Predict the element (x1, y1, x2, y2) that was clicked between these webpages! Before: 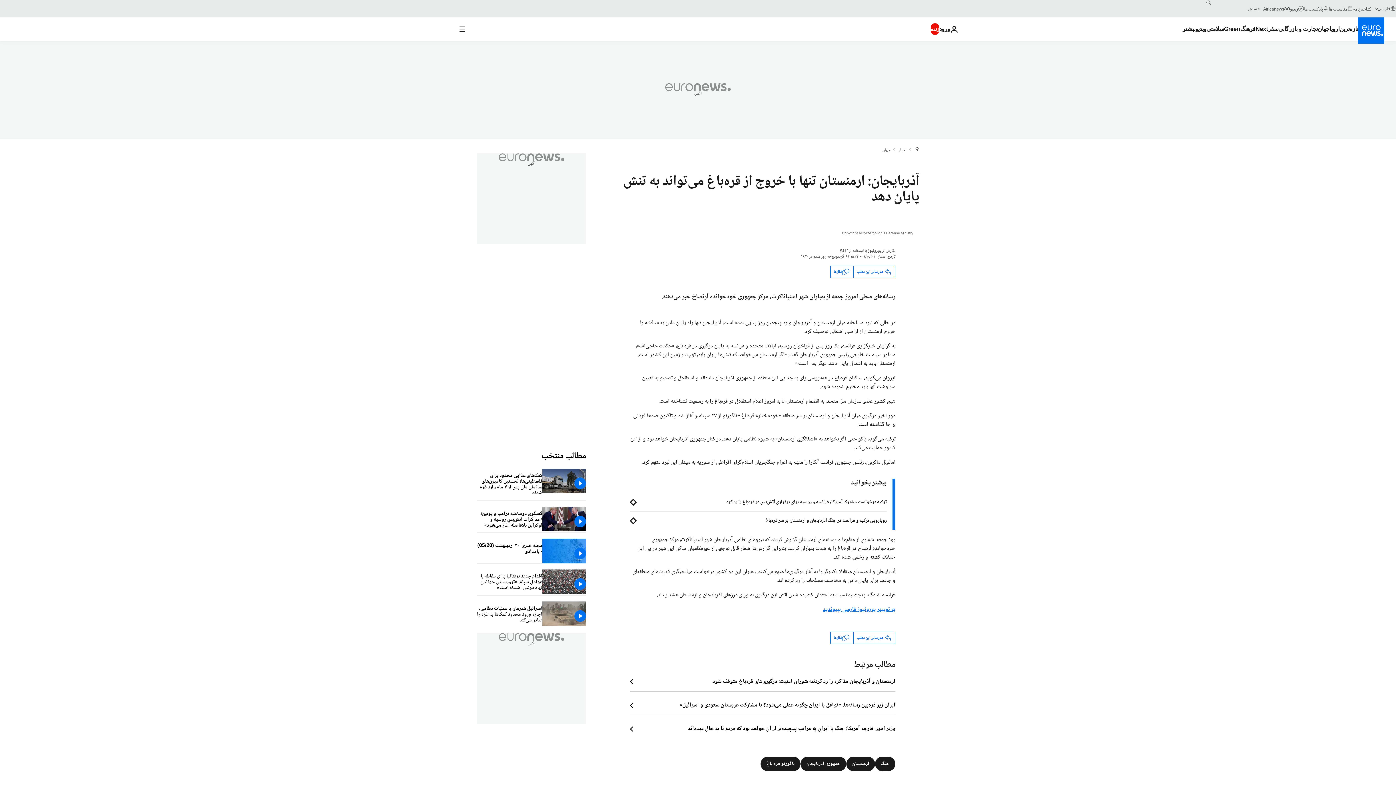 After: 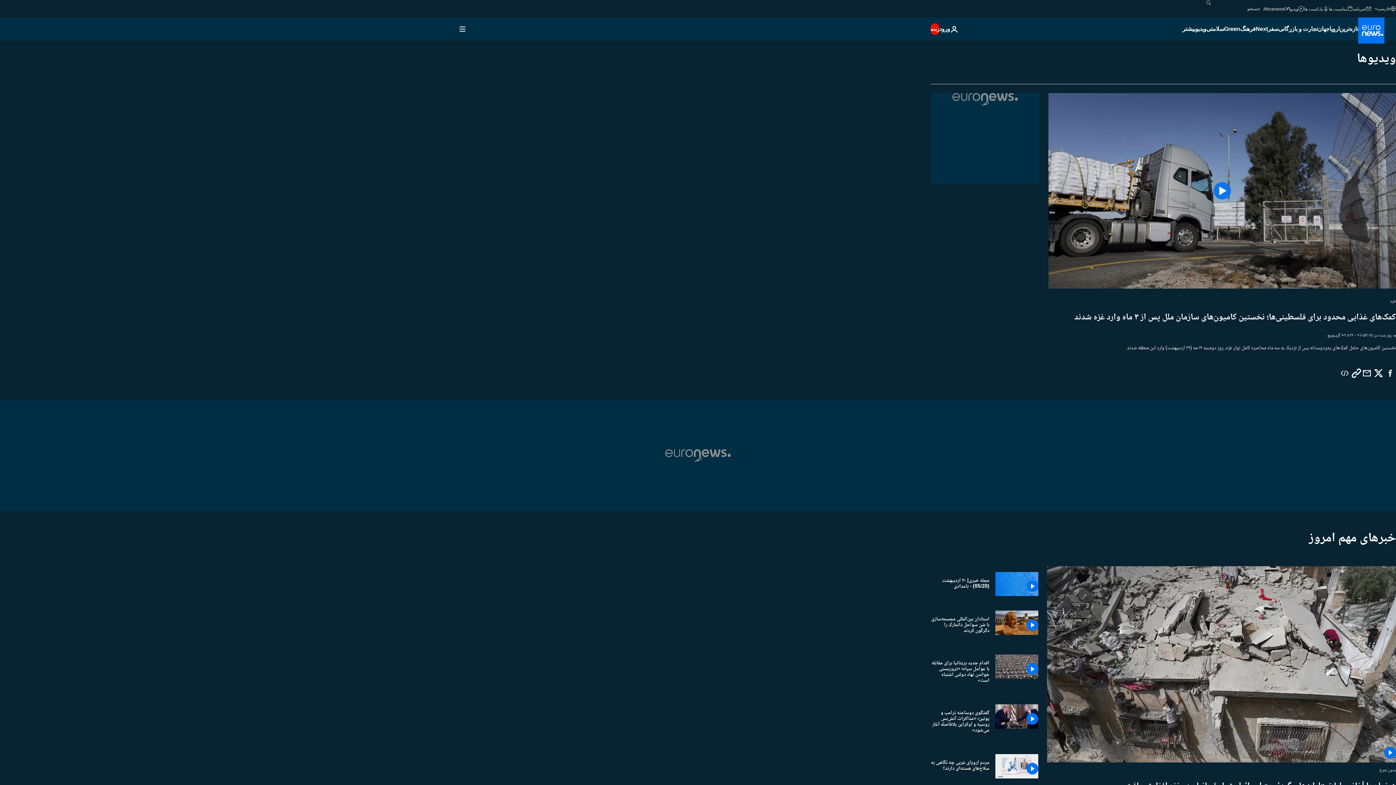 Action: label: ویدیو bbox: (1290, 5, 1304, 11)